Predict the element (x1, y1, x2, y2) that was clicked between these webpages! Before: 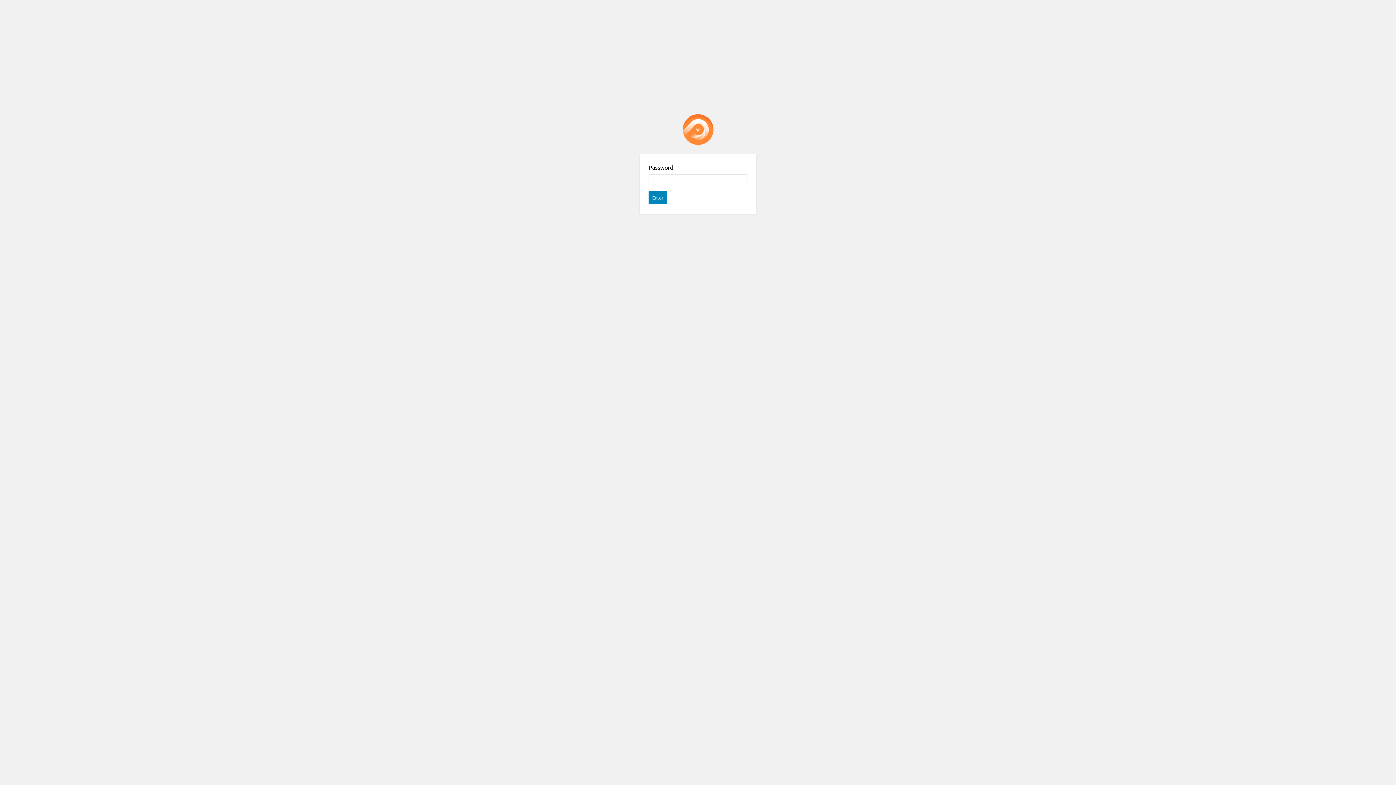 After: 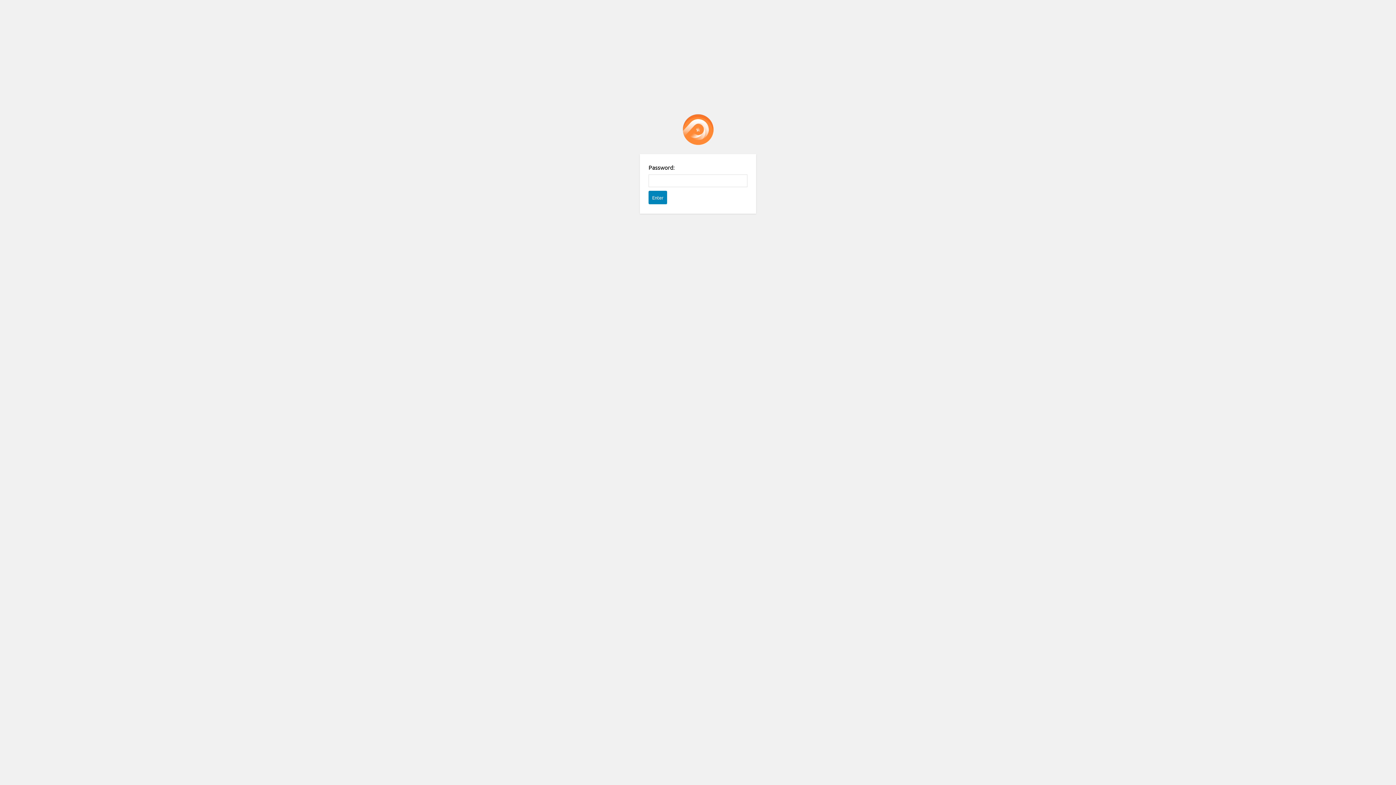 Action: label: Password Protect WordPress plugin bbox: (682, 114, 713, 145)